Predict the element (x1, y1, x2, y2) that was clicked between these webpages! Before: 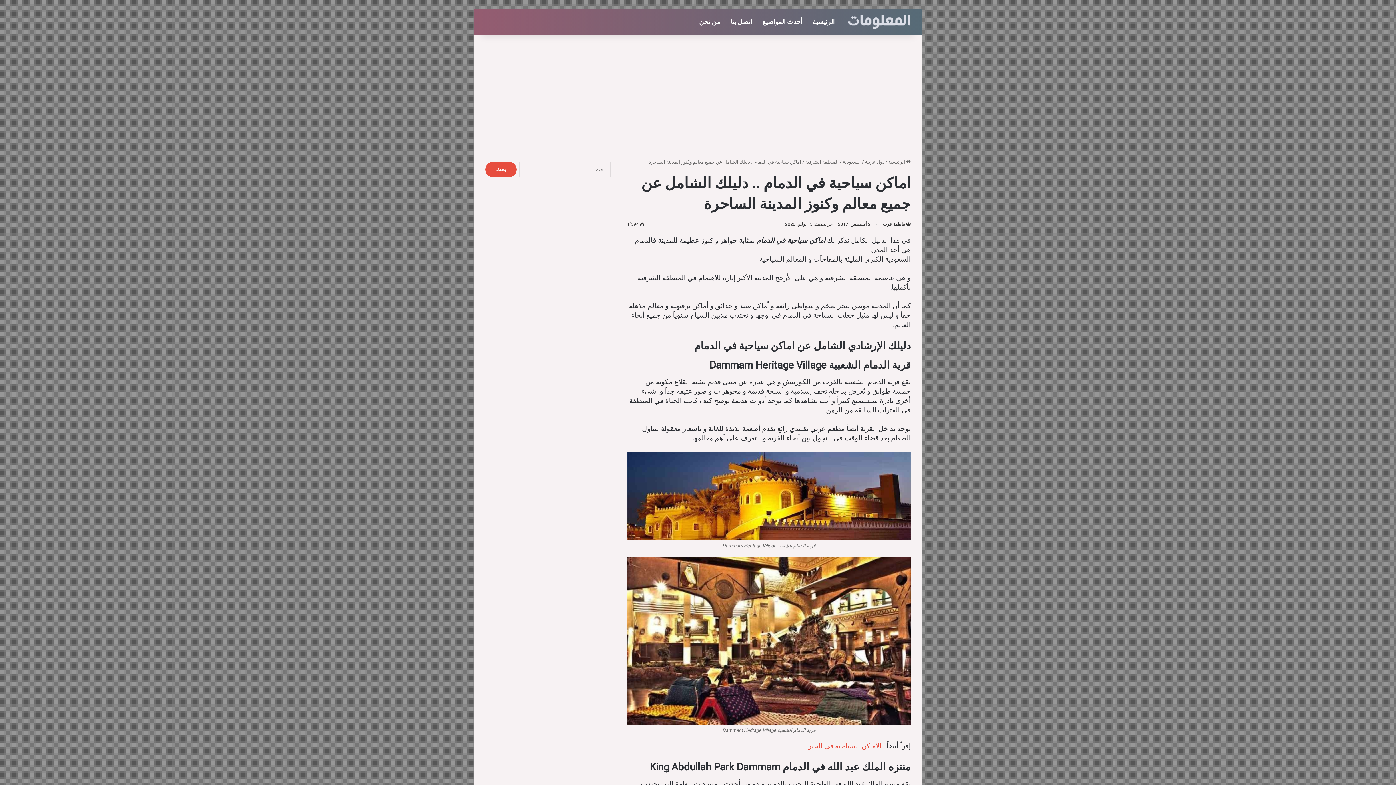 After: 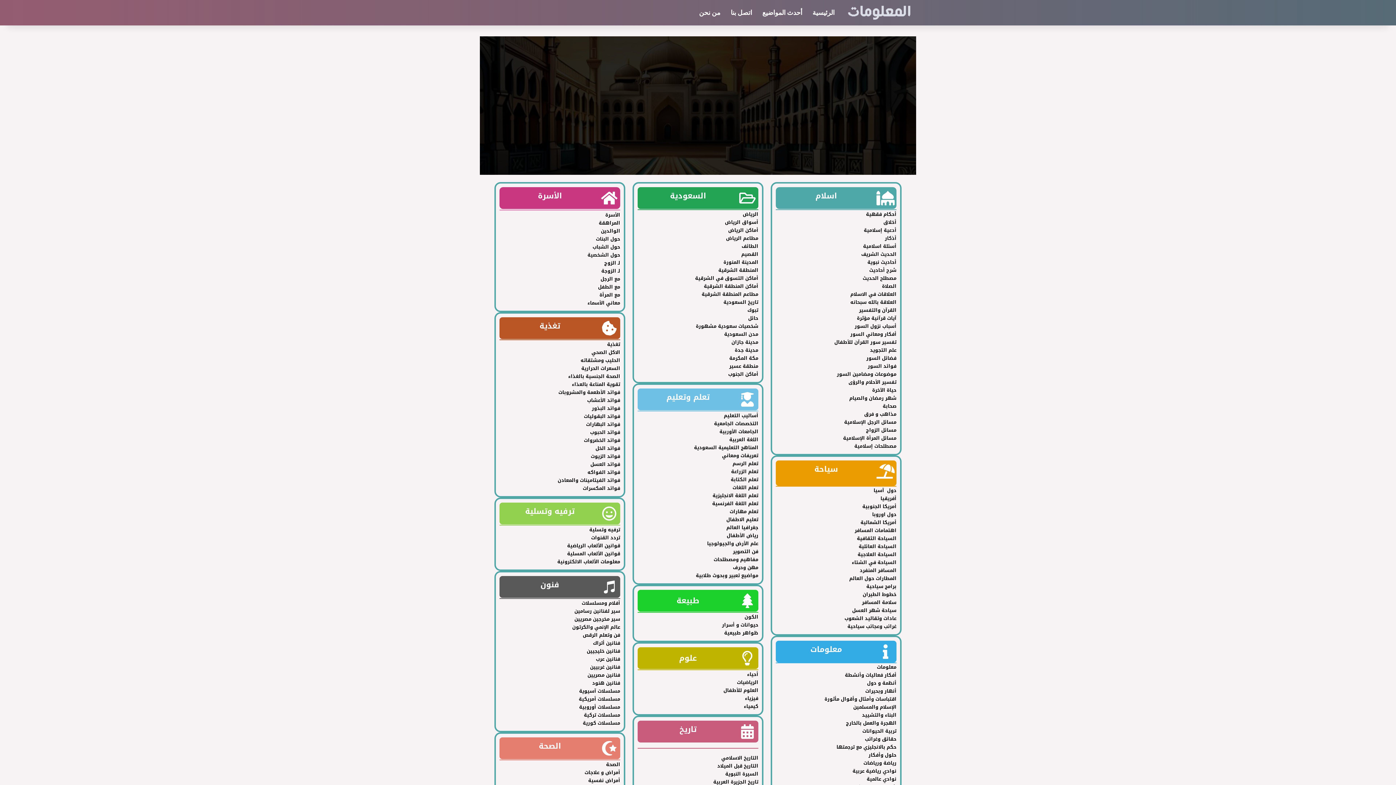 Action: label: الرئيسية bbox: (807, 9, 840, 34)